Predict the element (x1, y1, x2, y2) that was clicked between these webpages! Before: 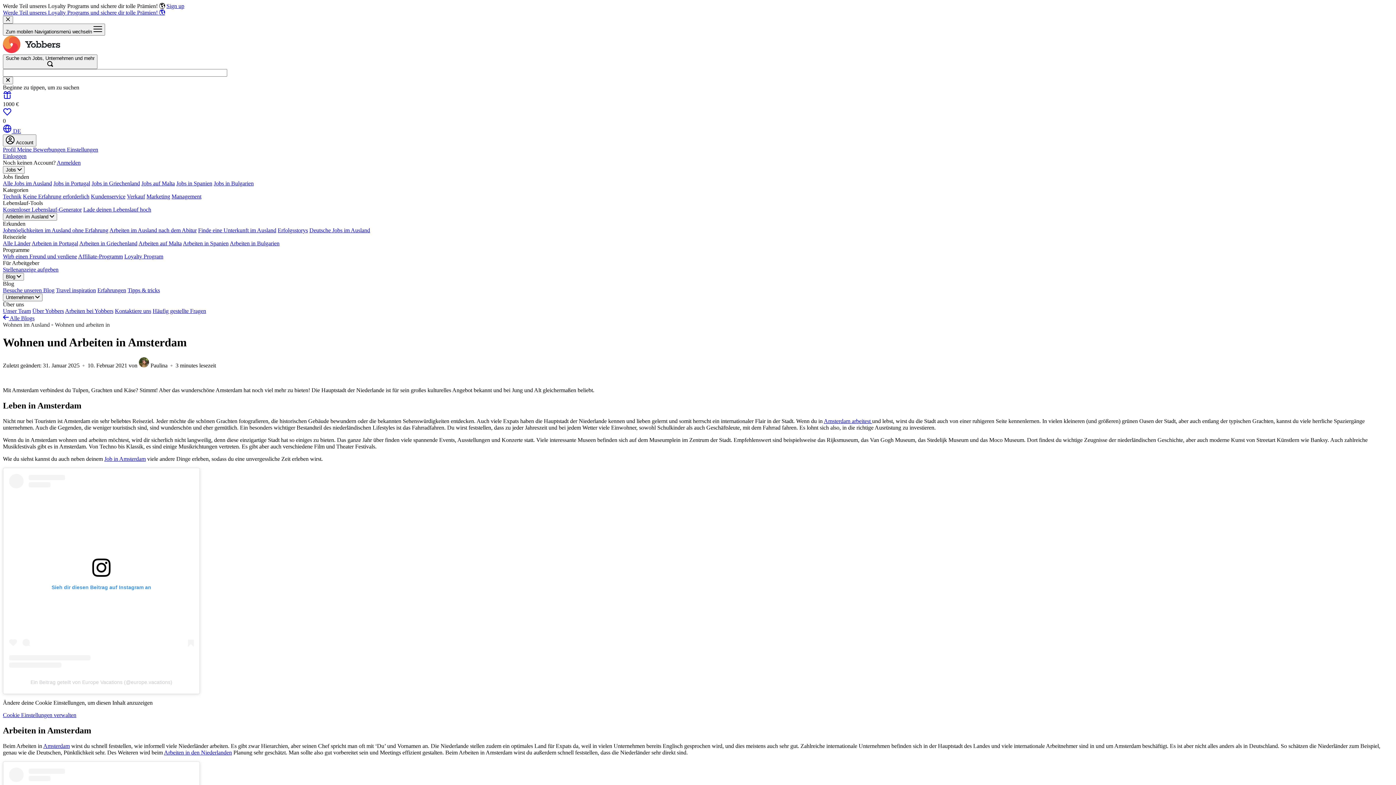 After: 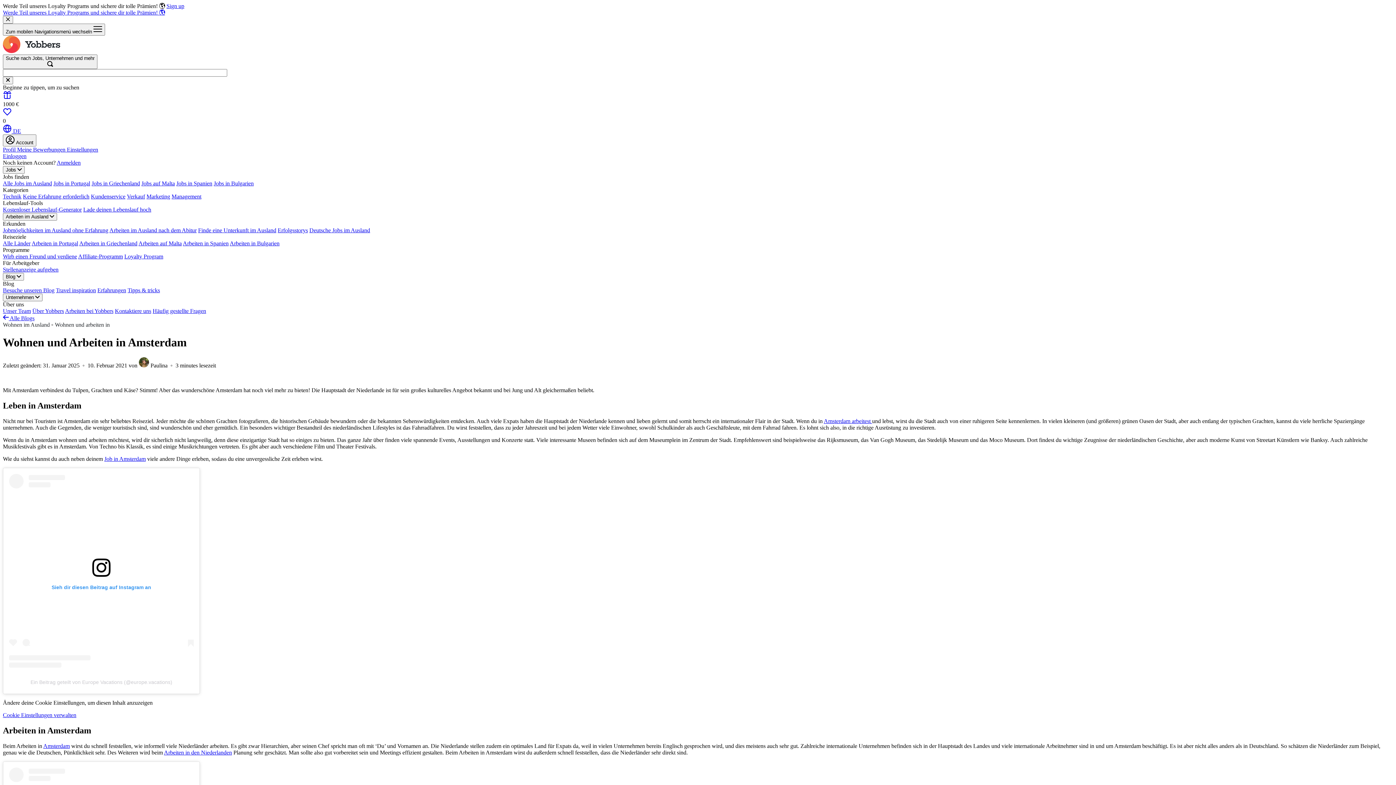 Action: label:  DE bbox: (2, 128, 21, 134)